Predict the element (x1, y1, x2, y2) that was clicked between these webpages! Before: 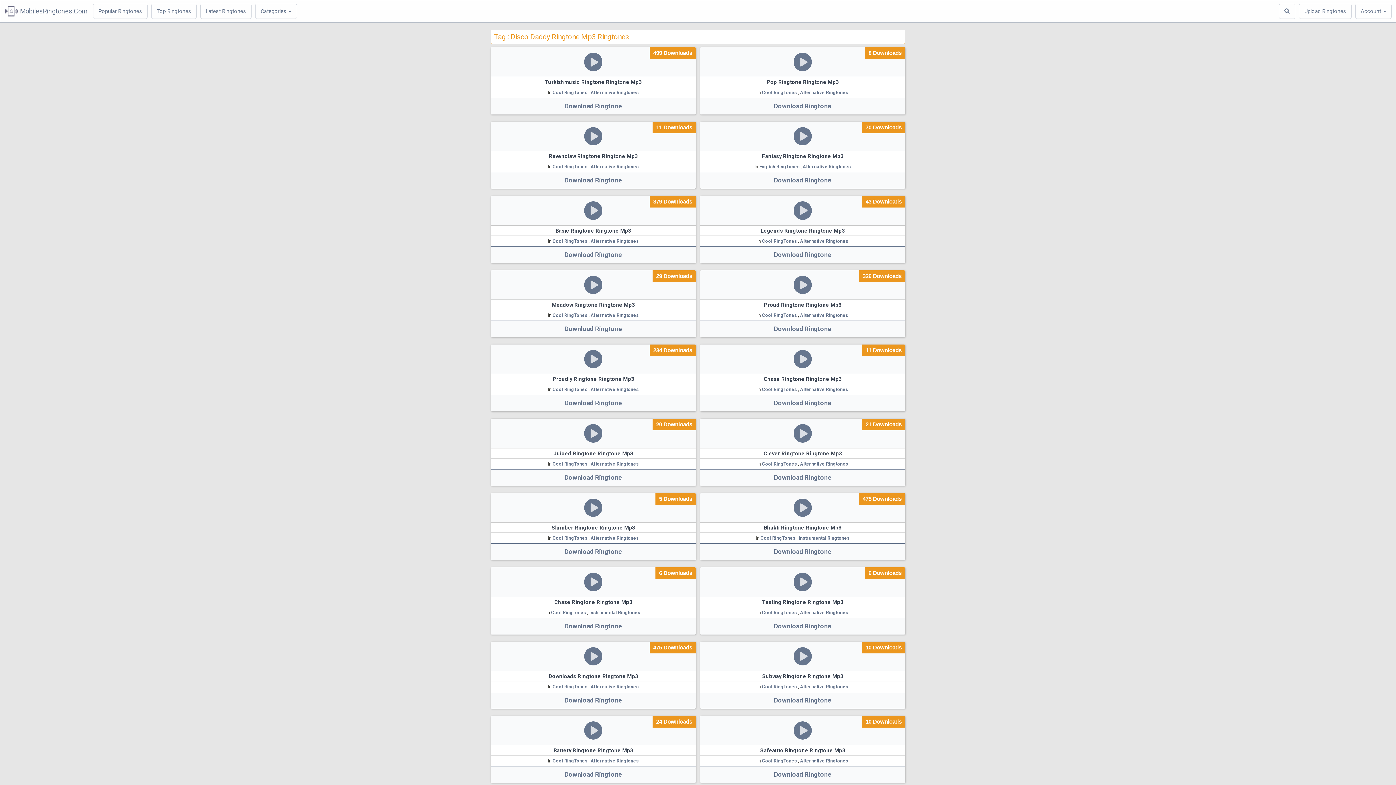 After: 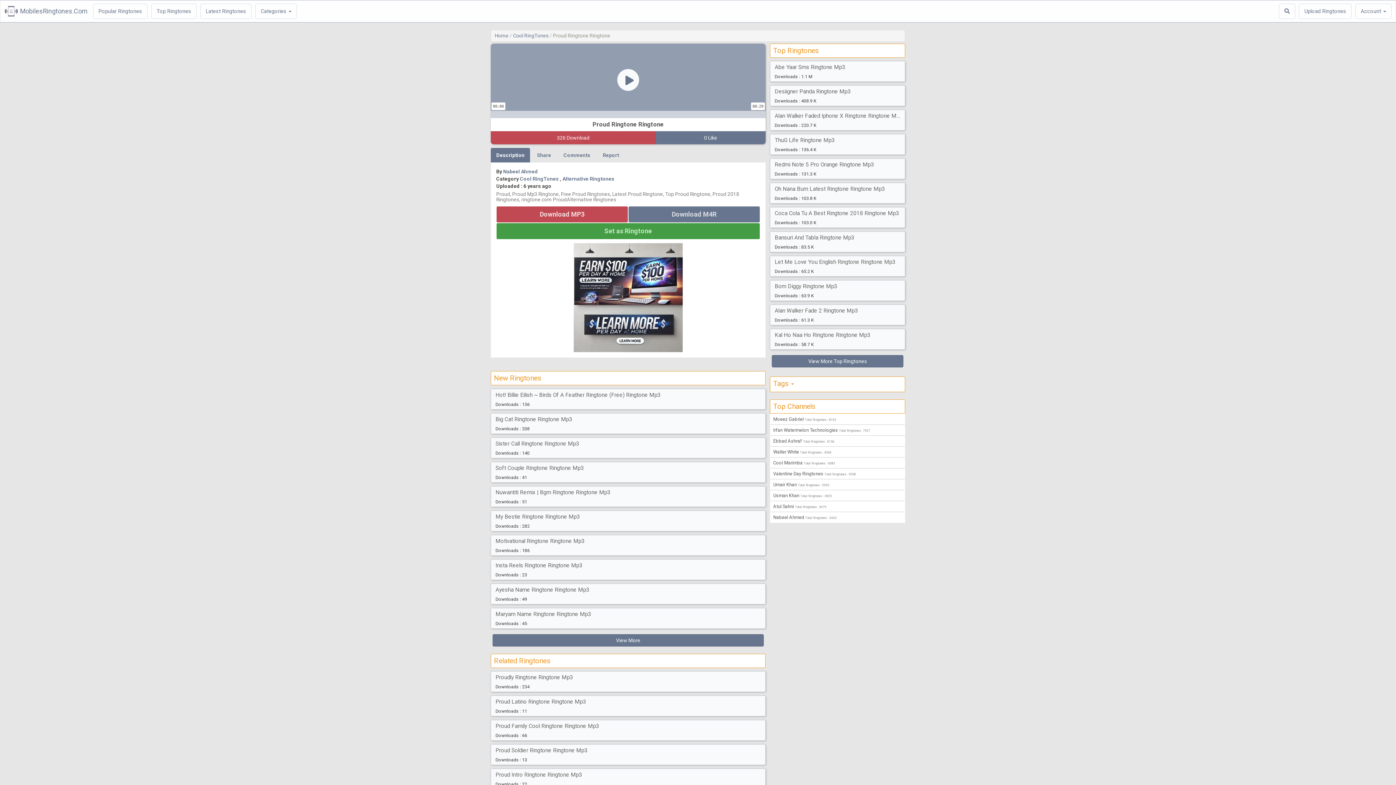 Action: bbox: (701, 301, 904, 308) label: Proud Ringtone Ringtone Mp3